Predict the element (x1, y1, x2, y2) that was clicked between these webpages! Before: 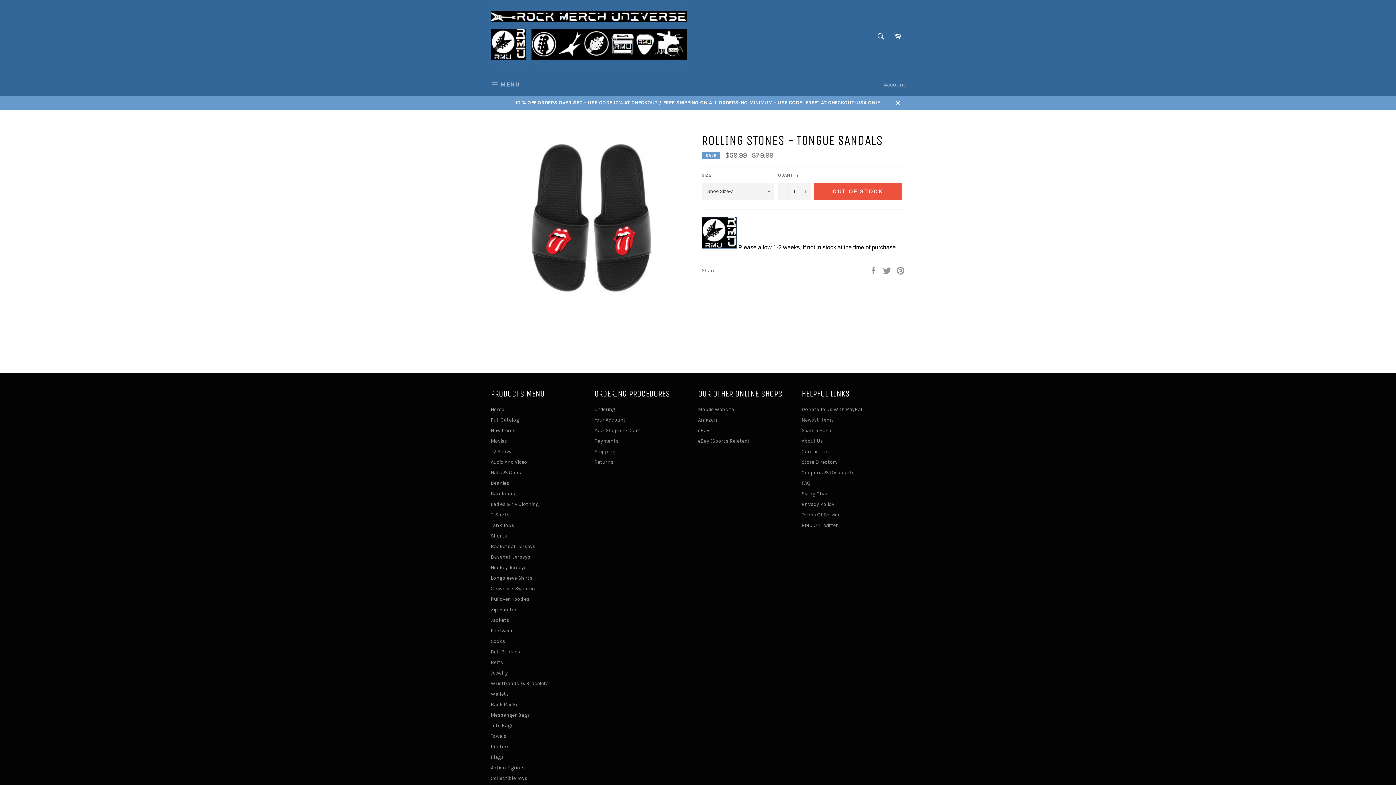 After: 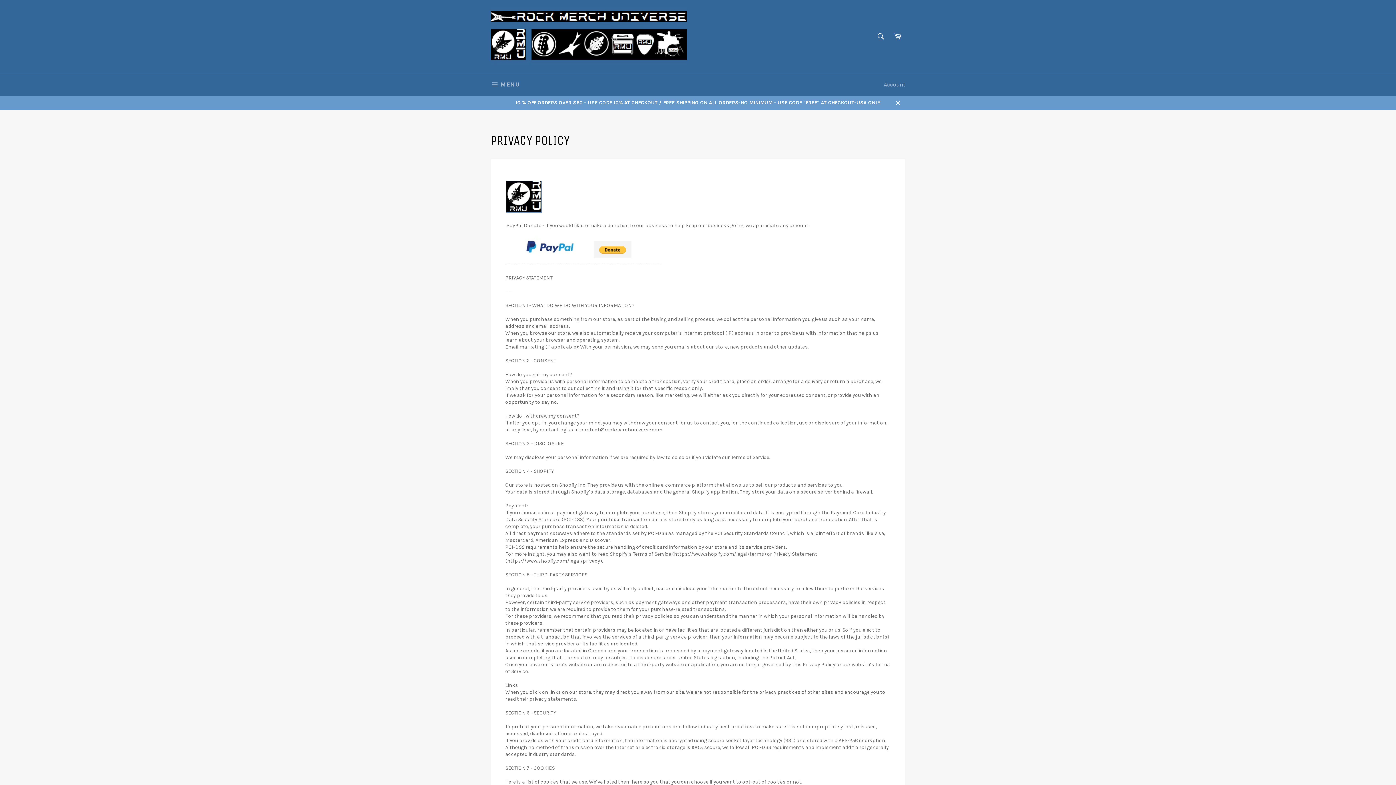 Action: label: Privacy Policy bbox: (801, 501, 834, 507)